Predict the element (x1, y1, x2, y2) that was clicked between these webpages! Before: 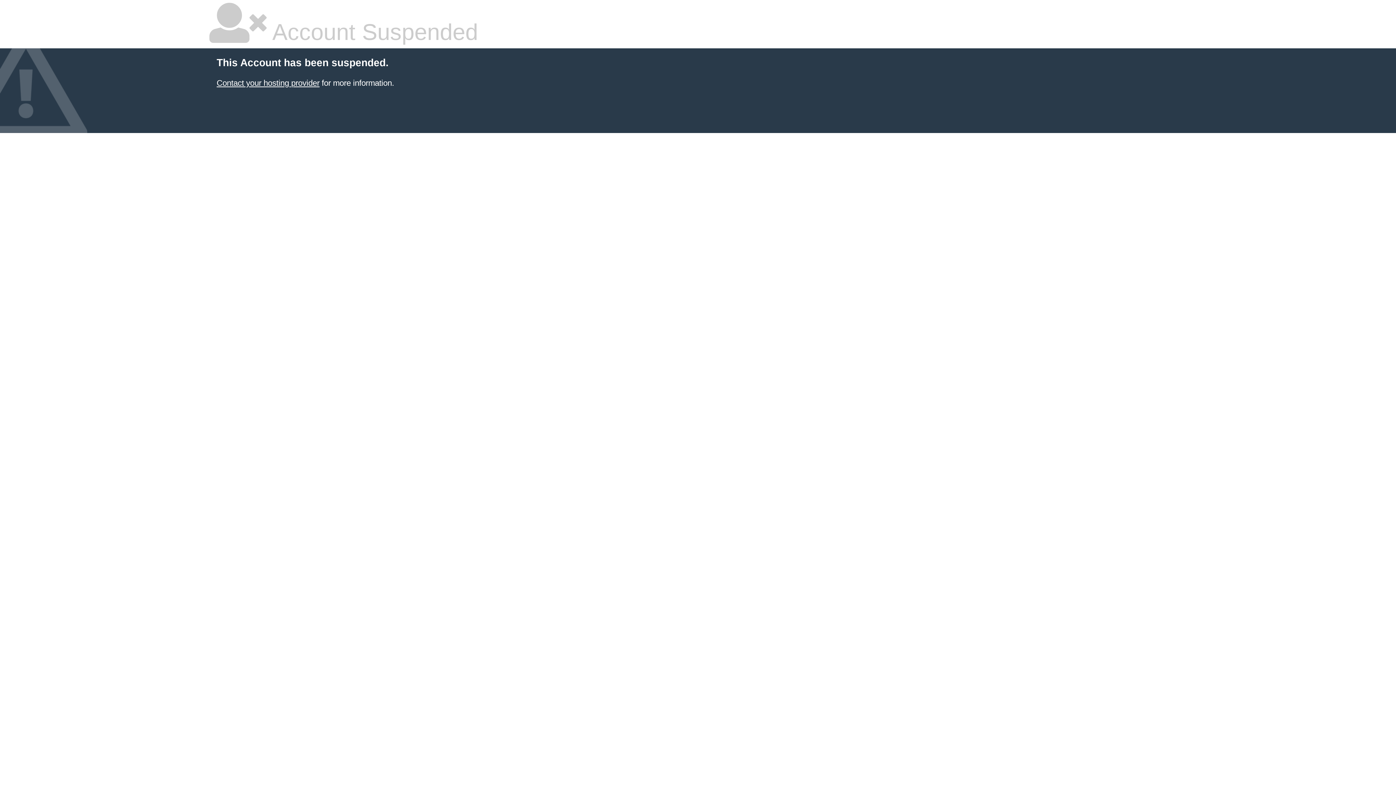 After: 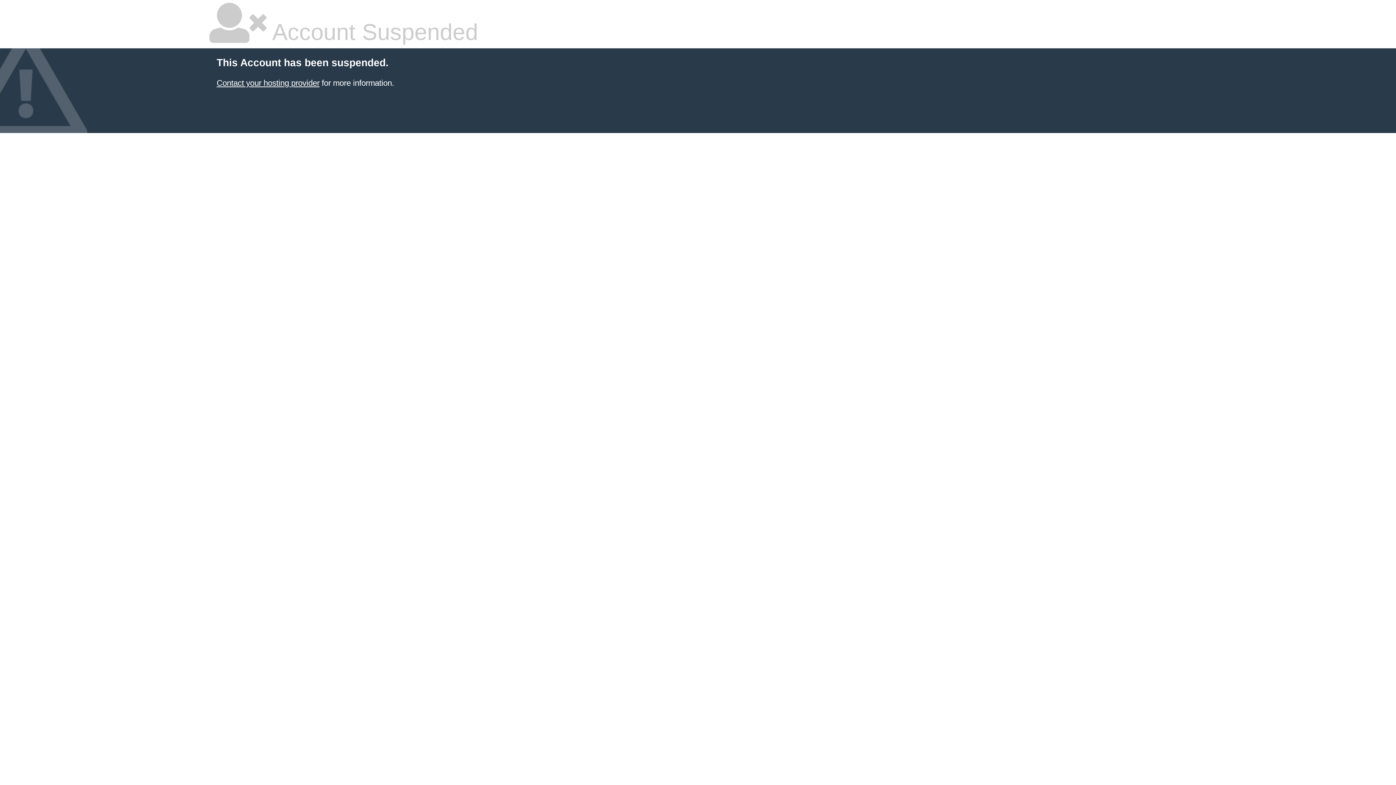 Action: bbox: (216, 78, 319, 87) label: Contact your hosting provider